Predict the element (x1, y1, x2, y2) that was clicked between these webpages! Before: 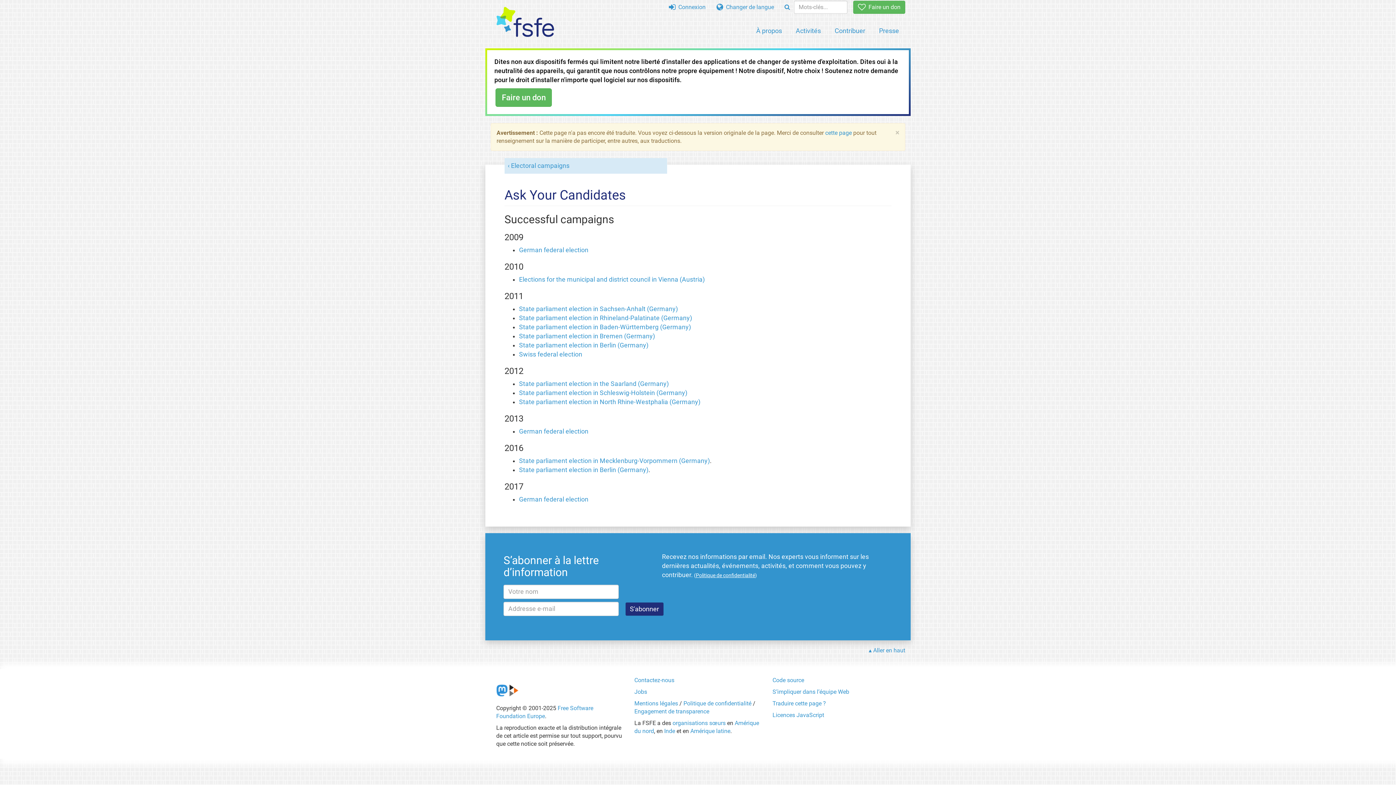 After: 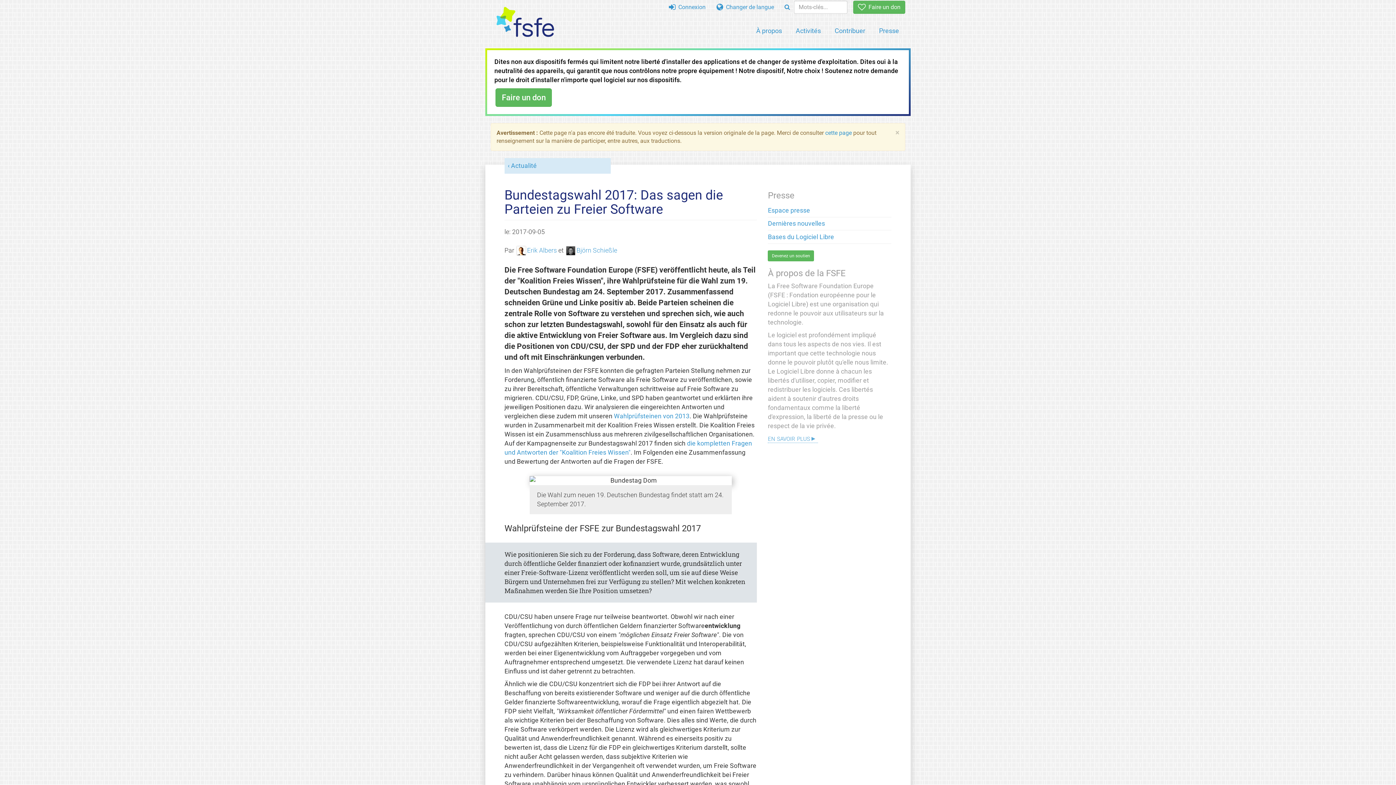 Action: bbox: (519, 495, 588, 503) label: German federal election